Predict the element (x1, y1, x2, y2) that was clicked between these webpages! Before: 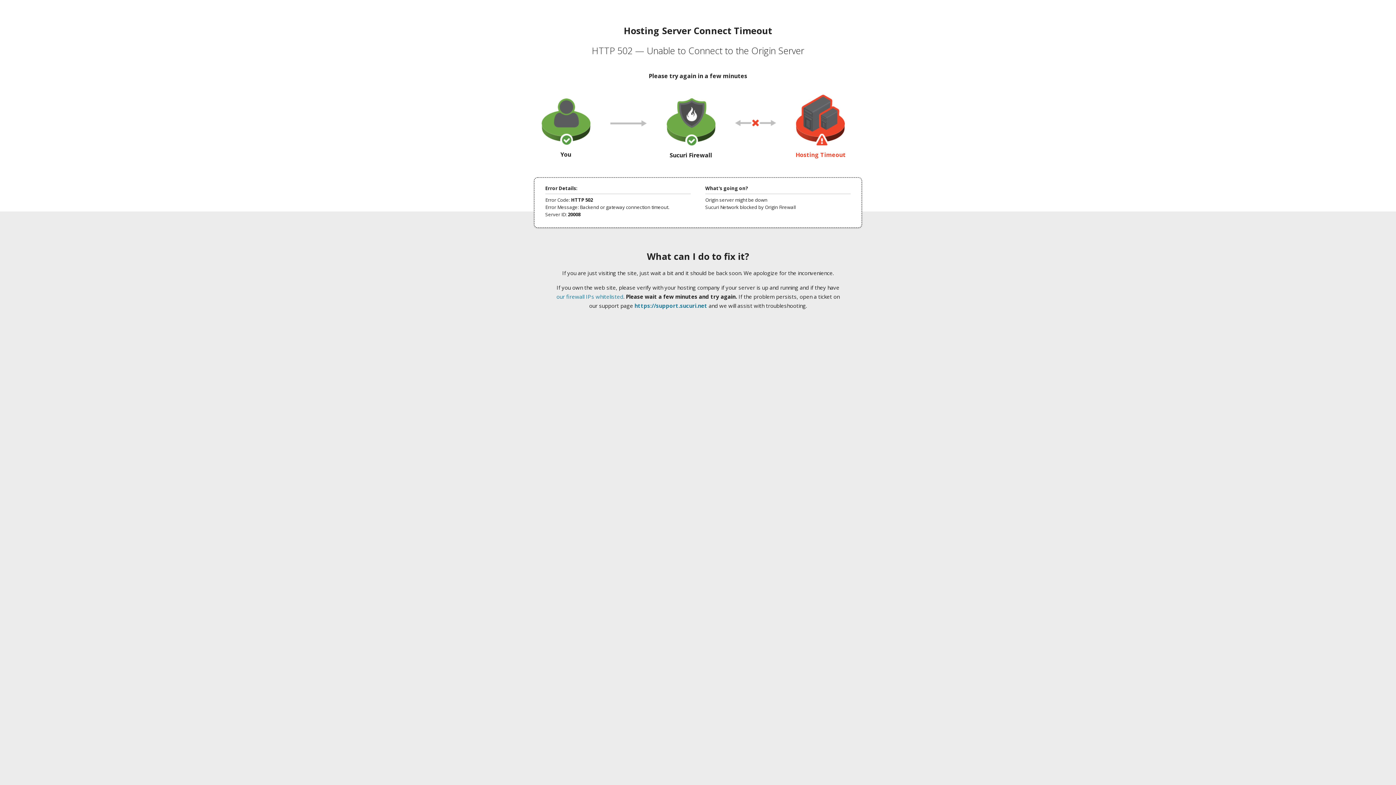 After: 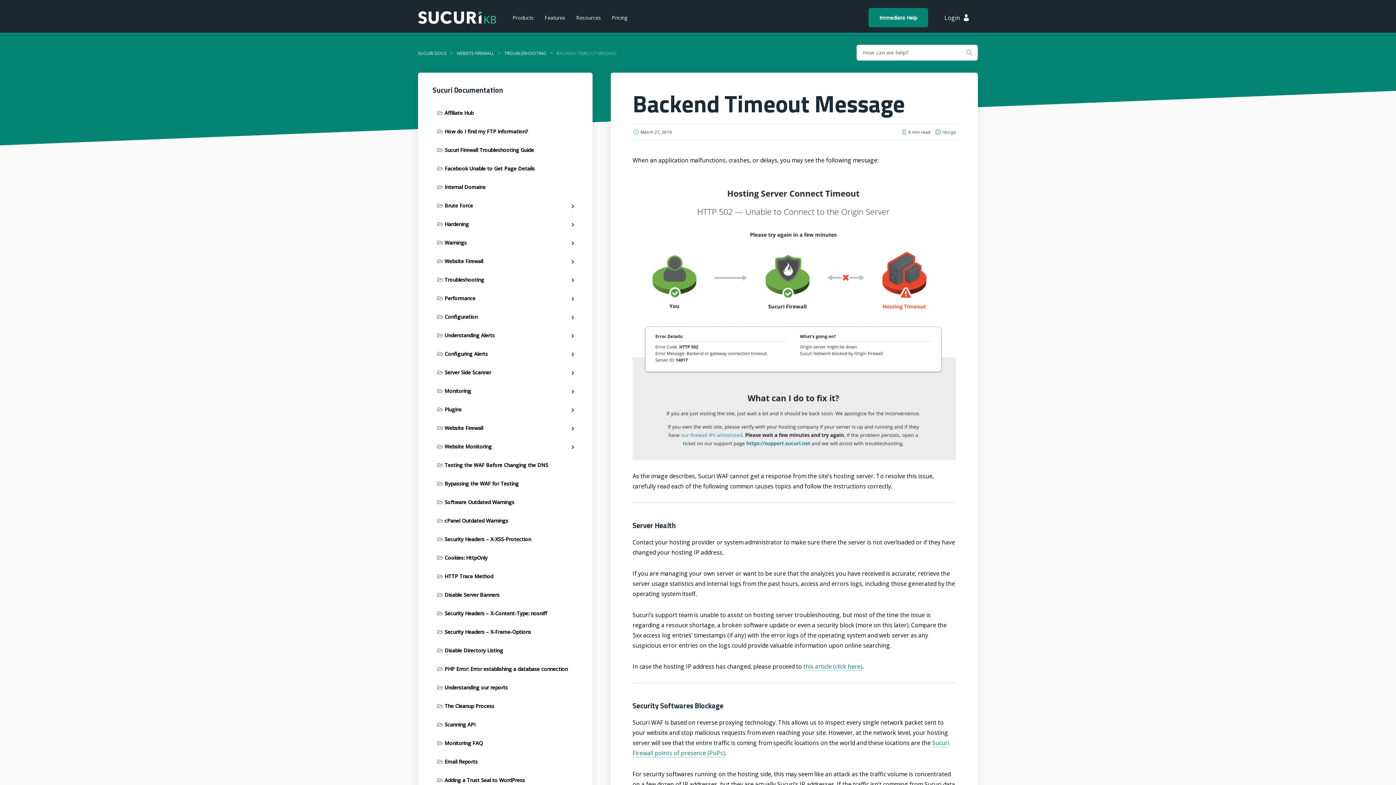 Action: label: our firewall IPs whitelisted bbox: (556, 293, 623, 300)